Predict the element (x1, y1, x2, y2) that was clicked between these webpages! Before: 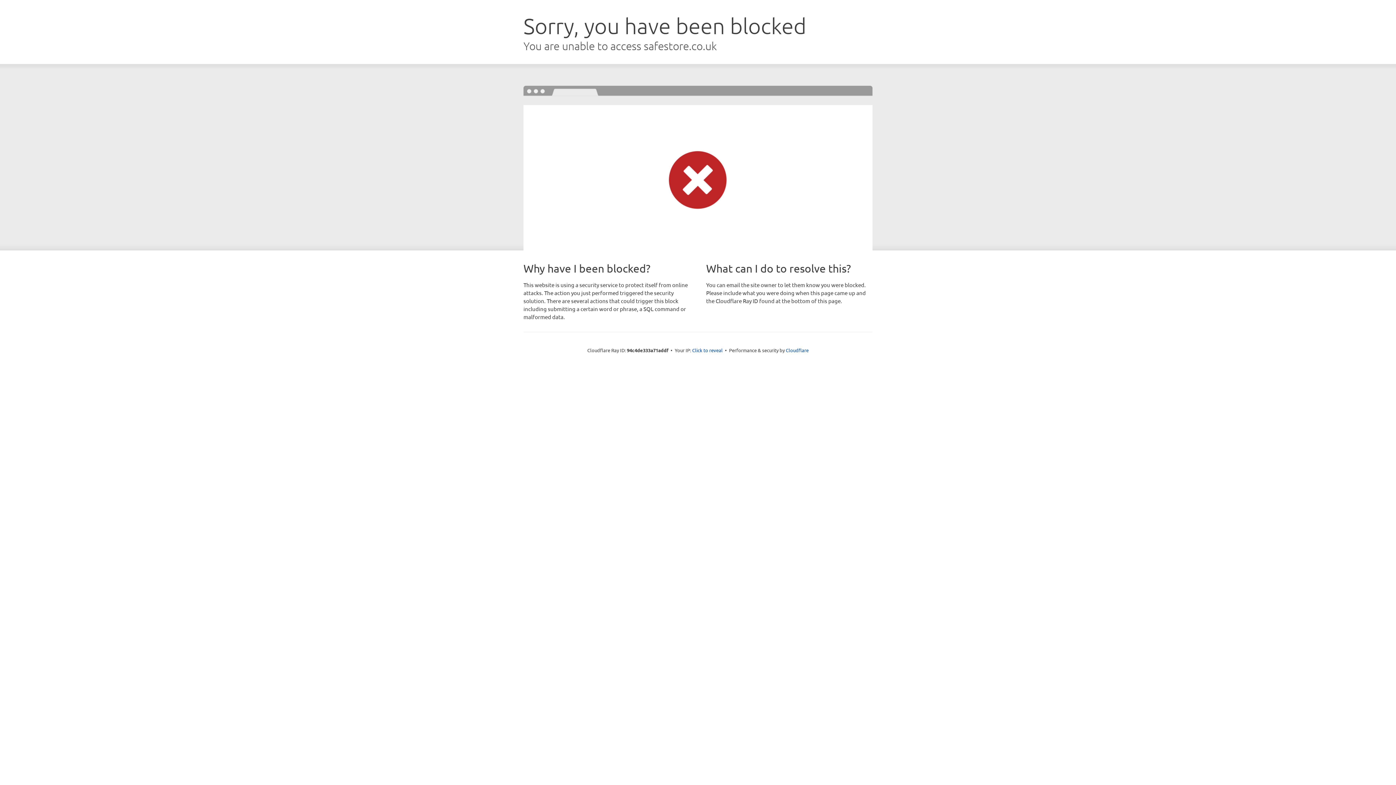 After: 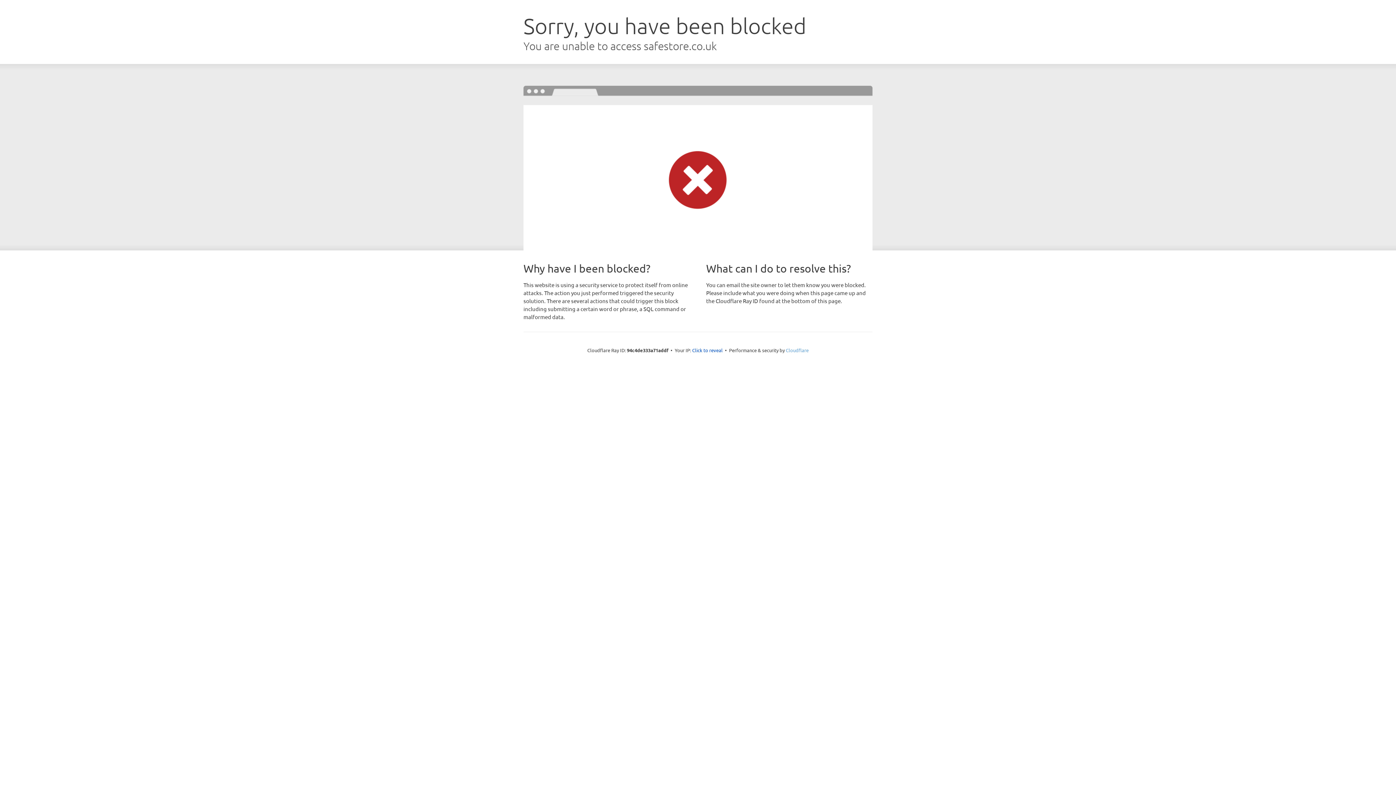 Action: bbox: (786, 347, 808, 353) label: Cloudflare